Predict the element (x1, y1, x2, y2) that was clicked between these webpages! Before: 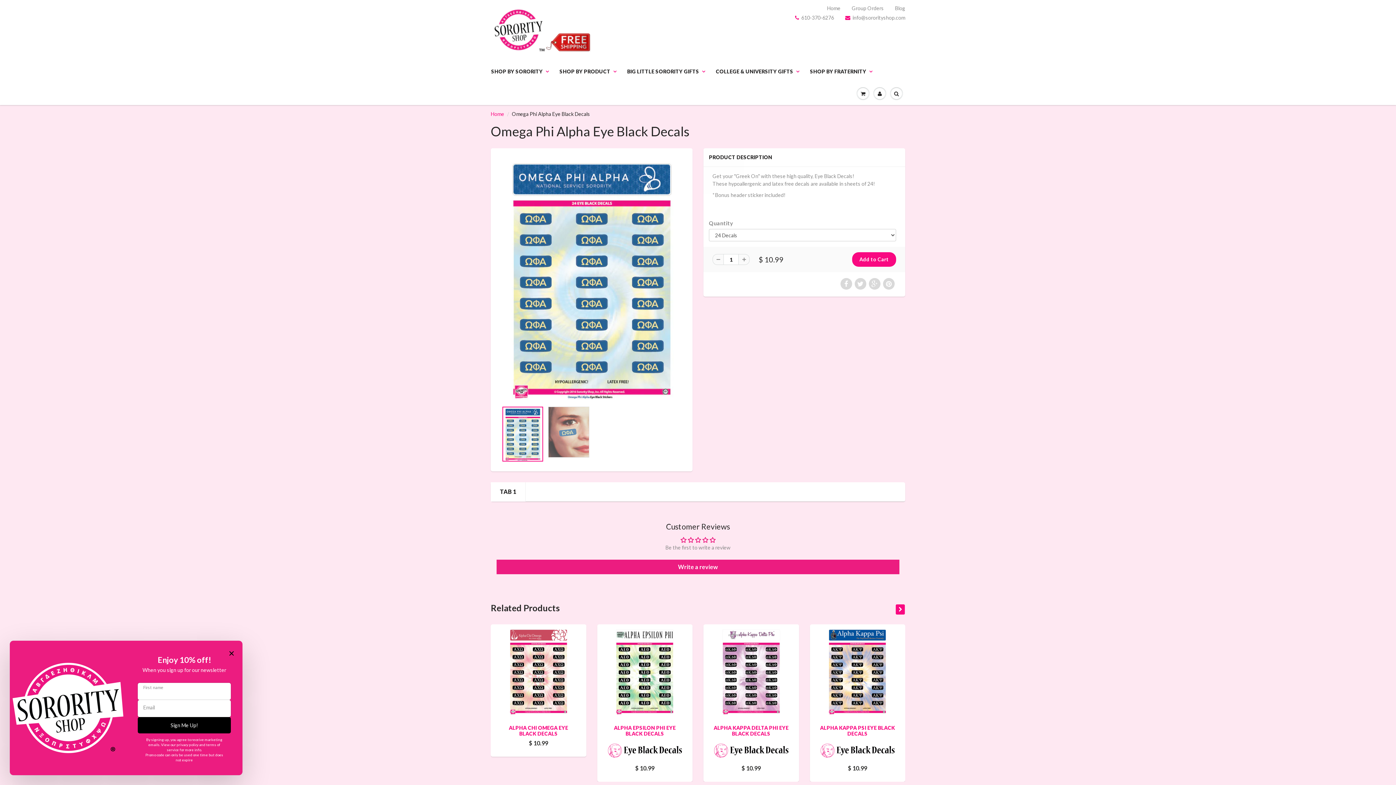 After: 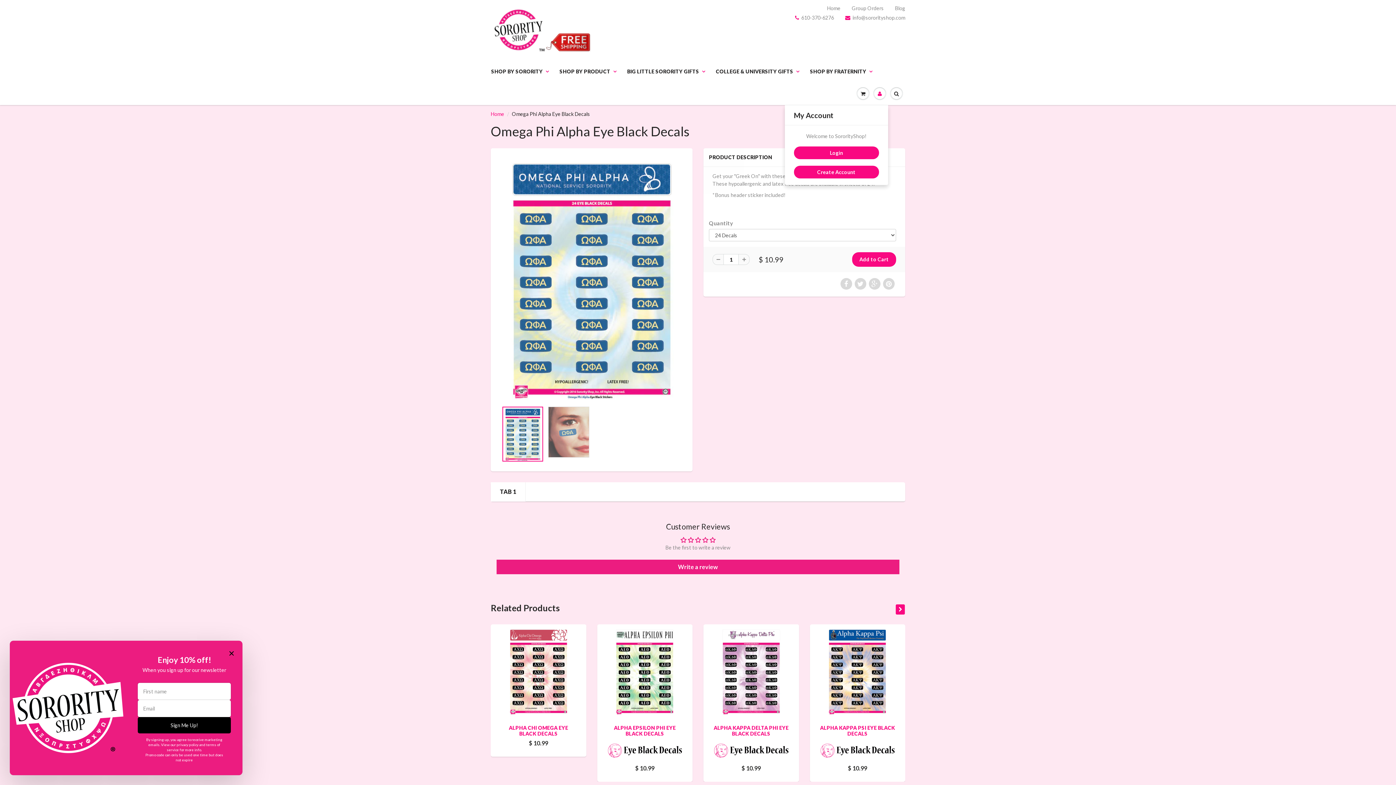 Action: bbox: (871, 82, 888, 104)